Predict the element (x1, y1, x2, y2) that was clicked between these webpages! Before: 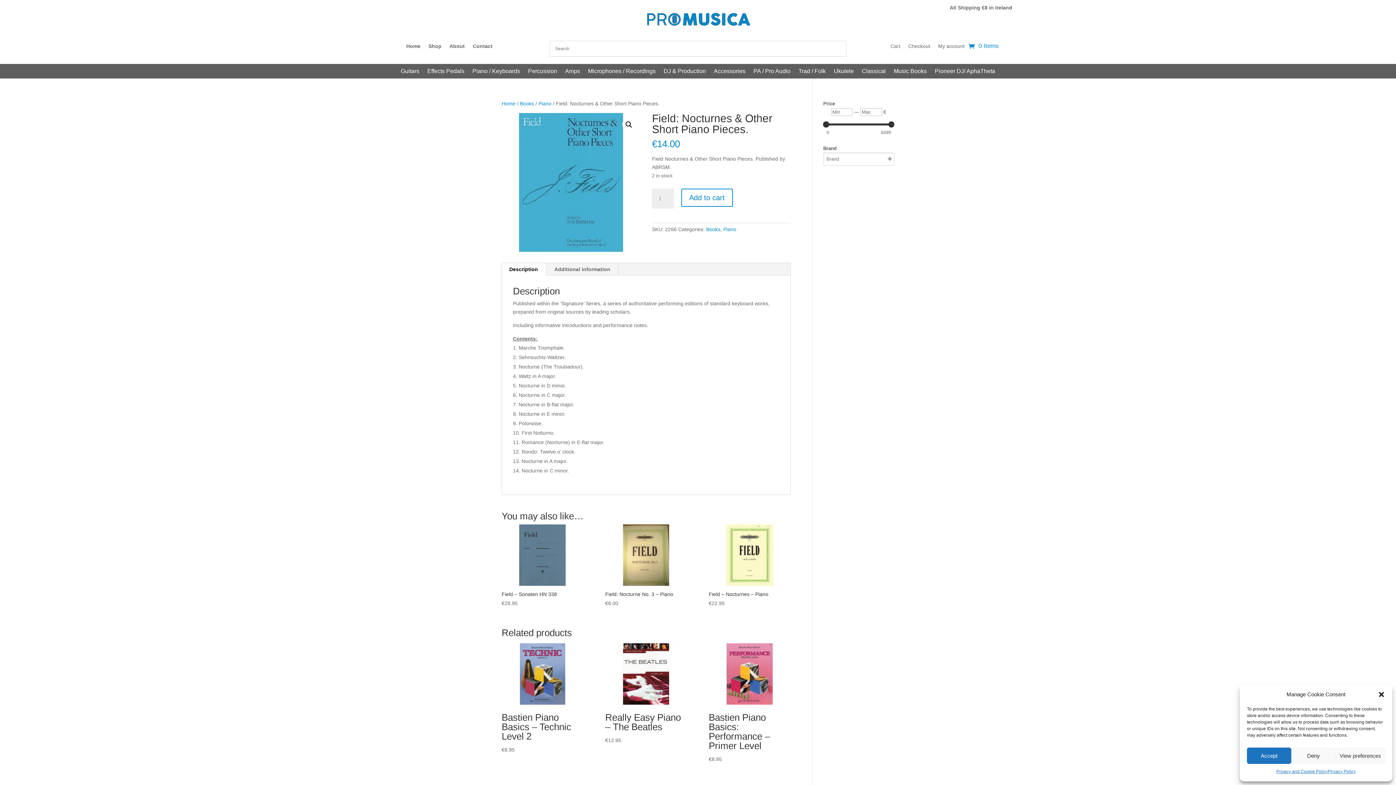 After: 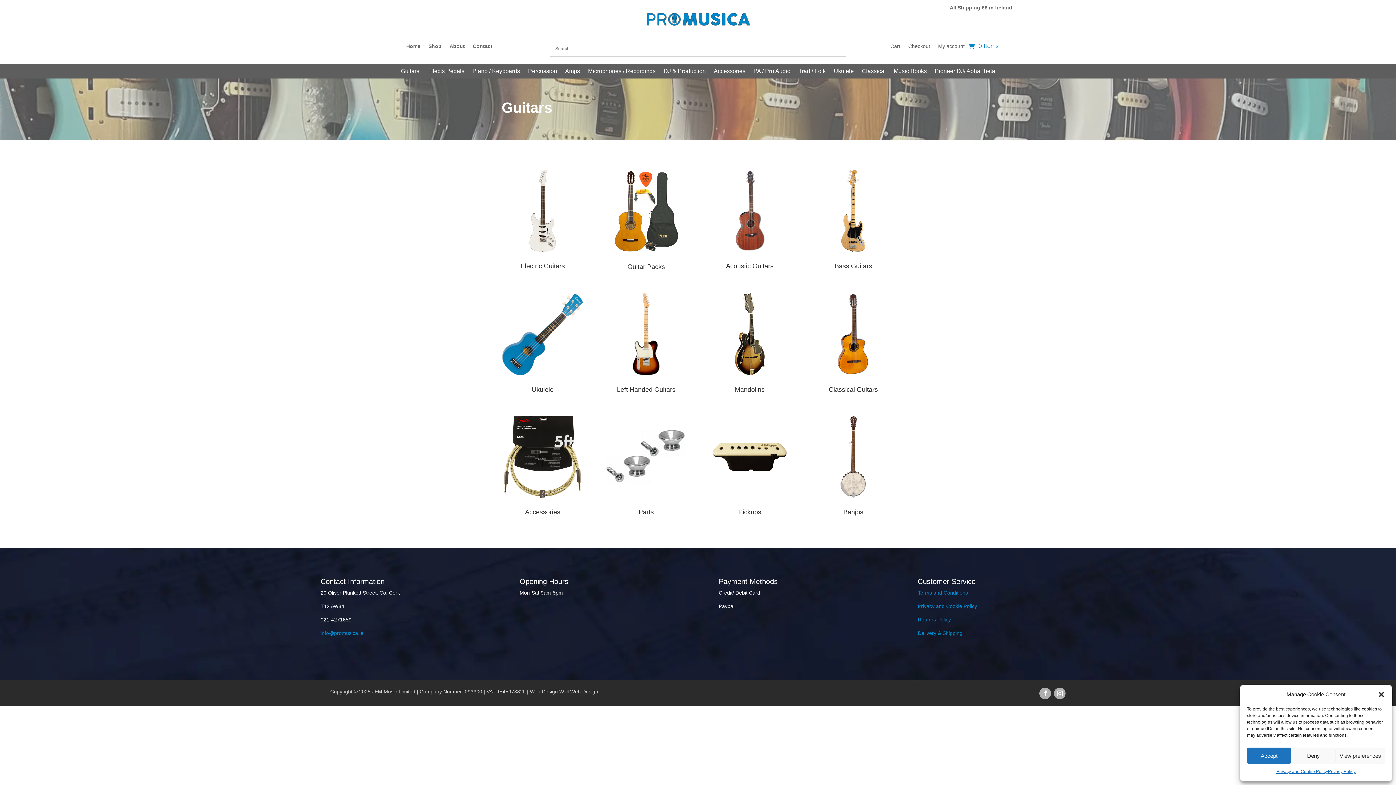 Action: label: Guitars bbox: (400, 68, 419, 76)